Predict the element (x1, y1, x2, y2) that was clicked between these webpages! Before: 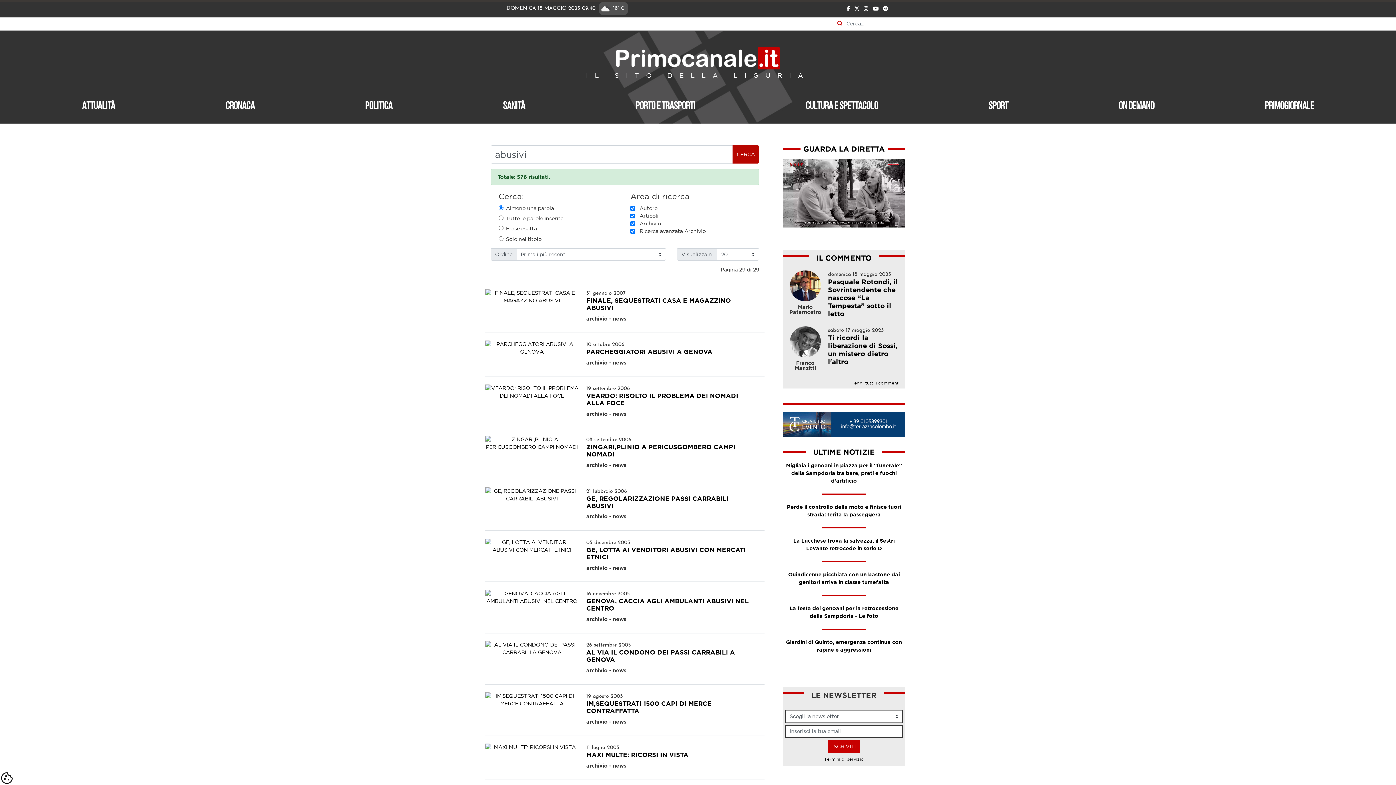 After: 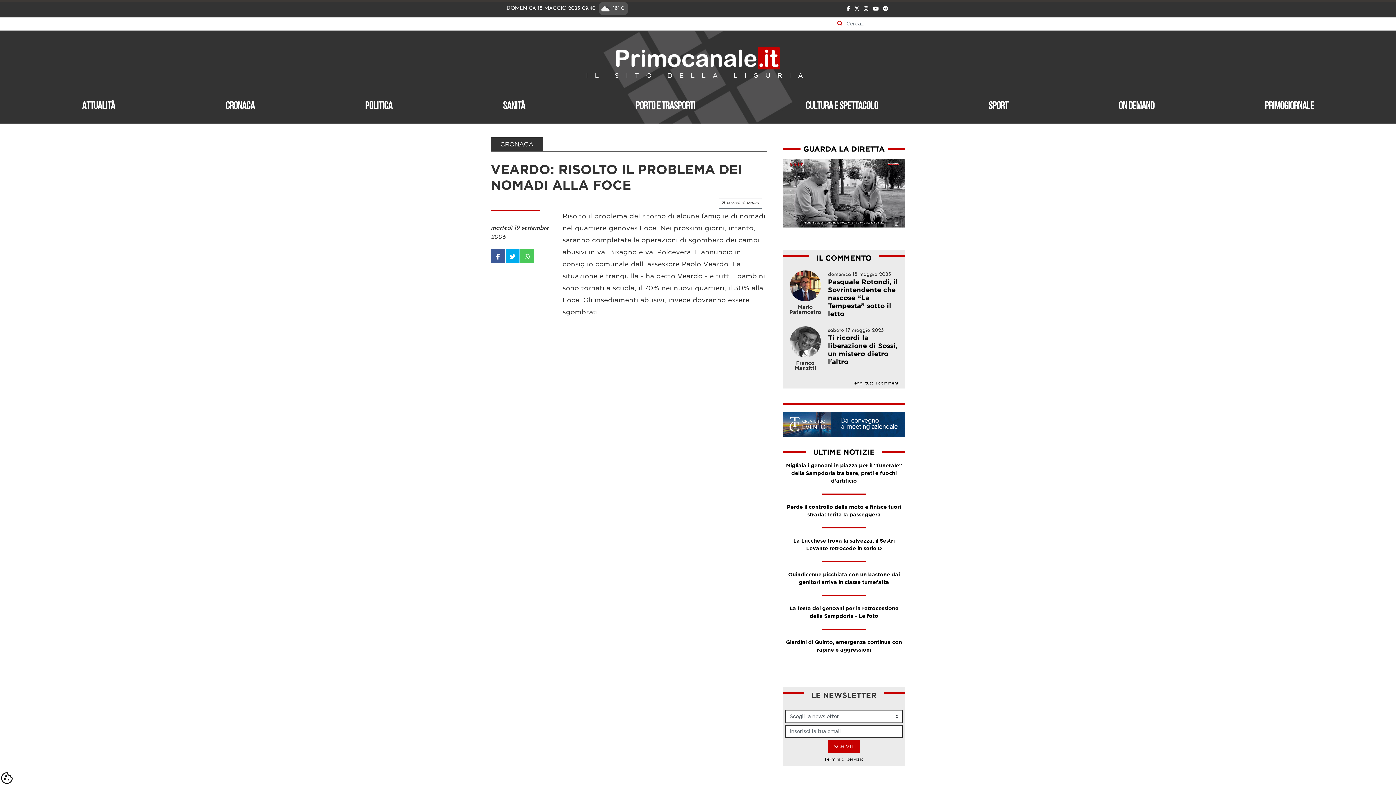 Action: bbox: (485, 384, 578, 400)